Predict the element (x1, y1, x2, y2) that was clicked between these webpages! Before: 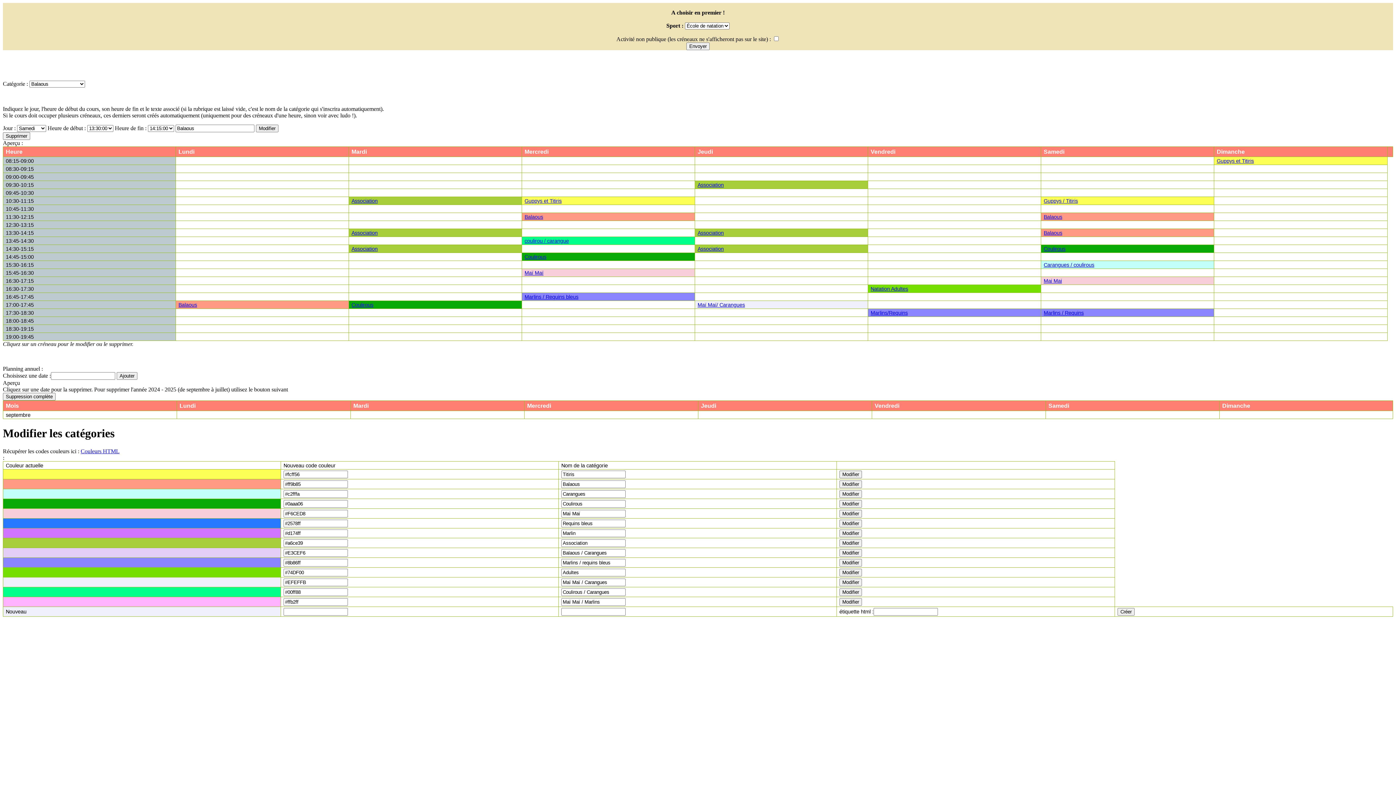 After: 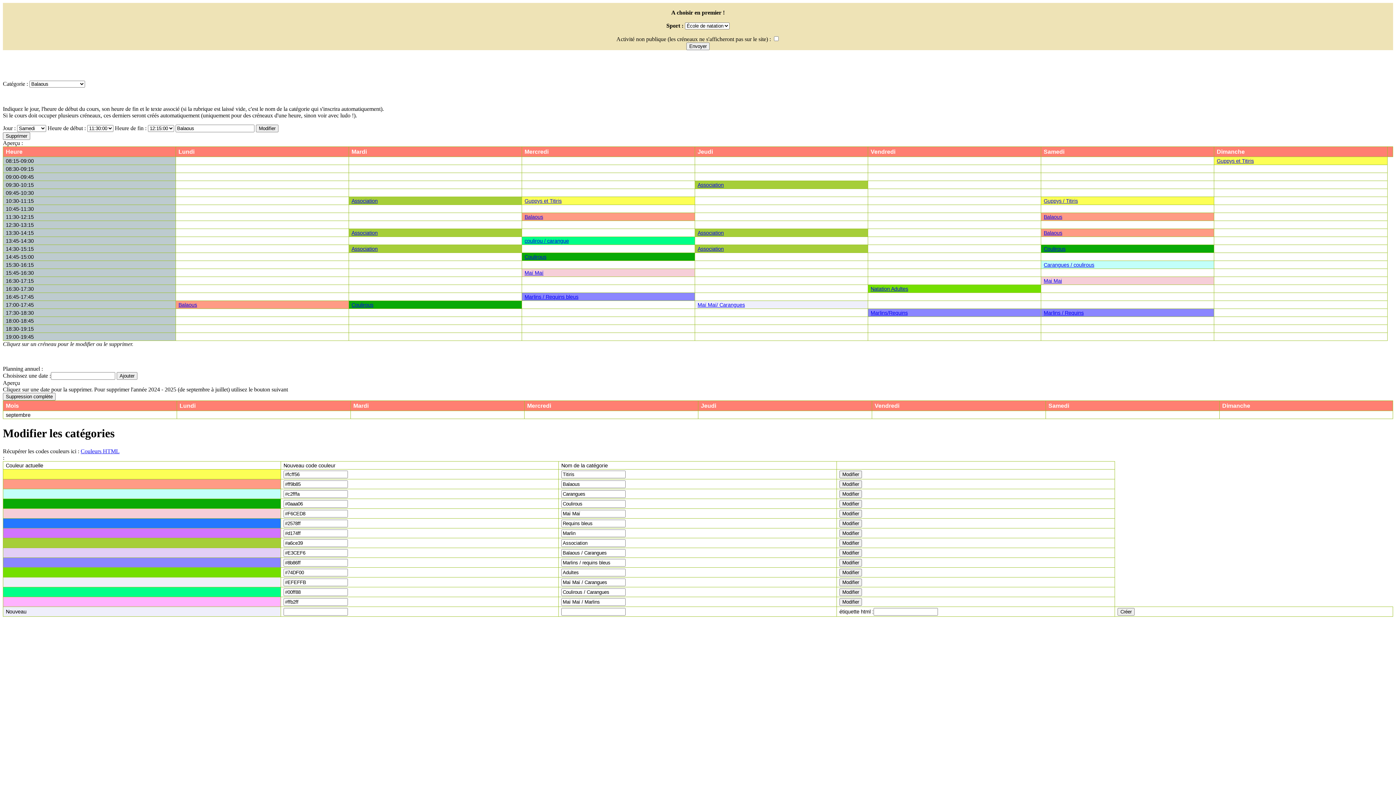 Action: label: Balaous bbox: (1044, 214, 1062, 220)